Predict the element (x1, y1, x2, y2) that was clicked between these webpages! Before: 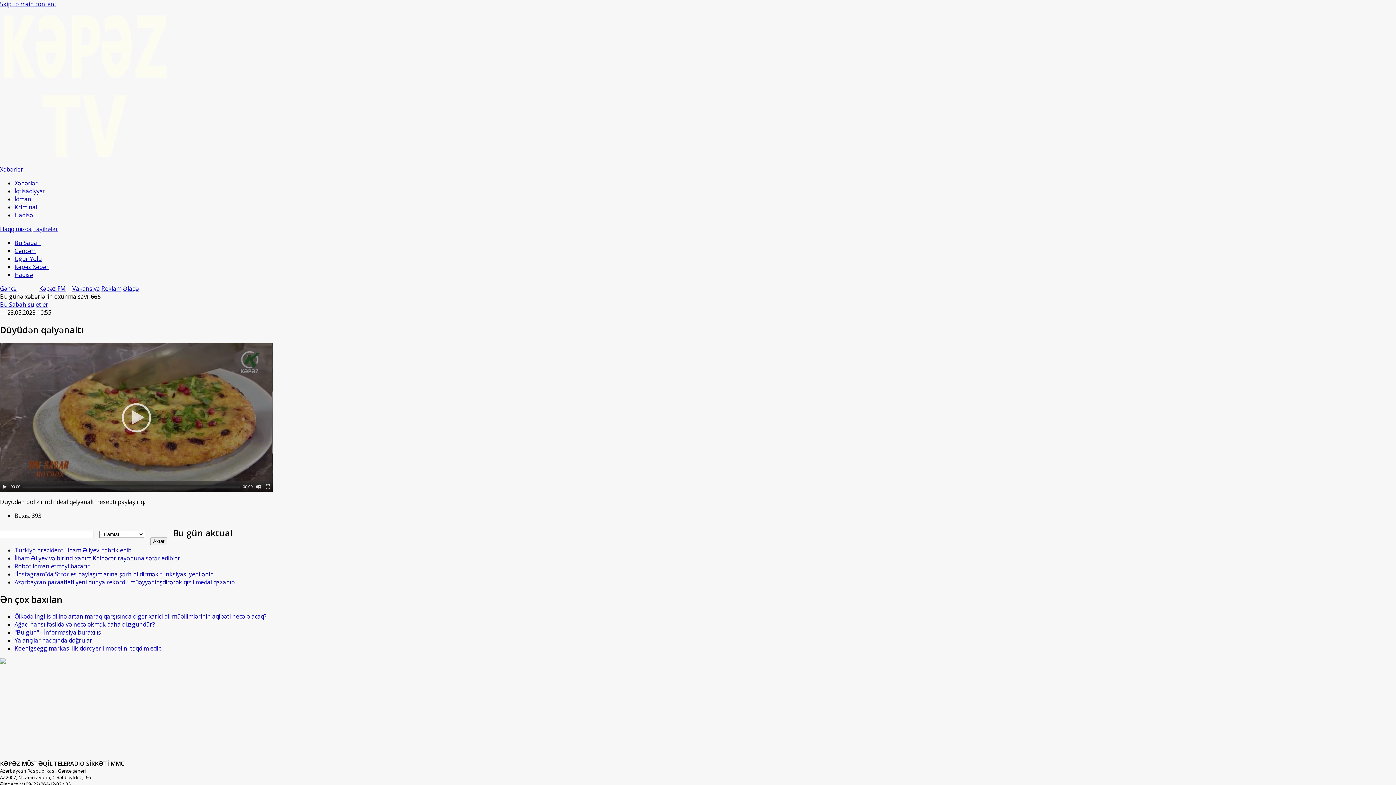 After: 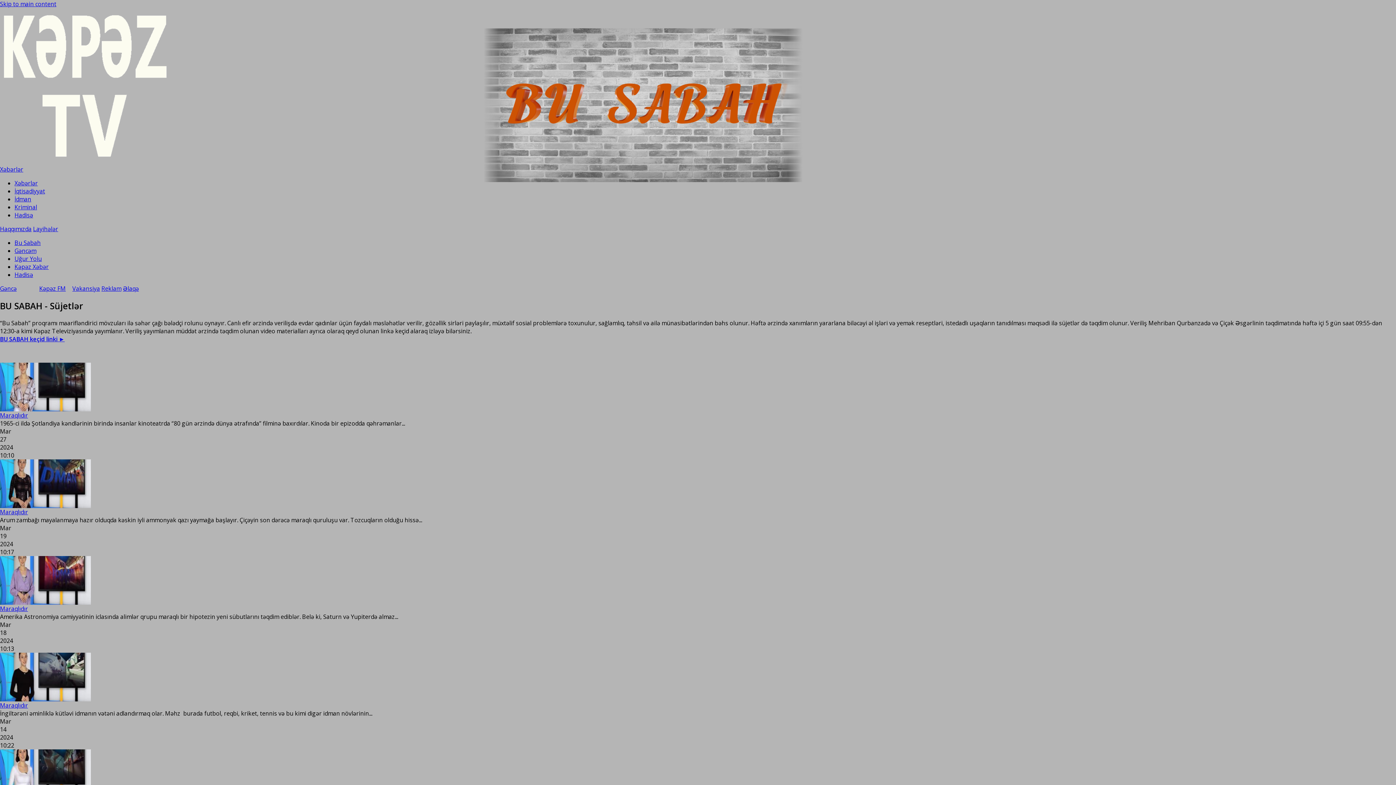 Action: label: Bu Sabah sujetler bbox: (0, 300, 48, 308)